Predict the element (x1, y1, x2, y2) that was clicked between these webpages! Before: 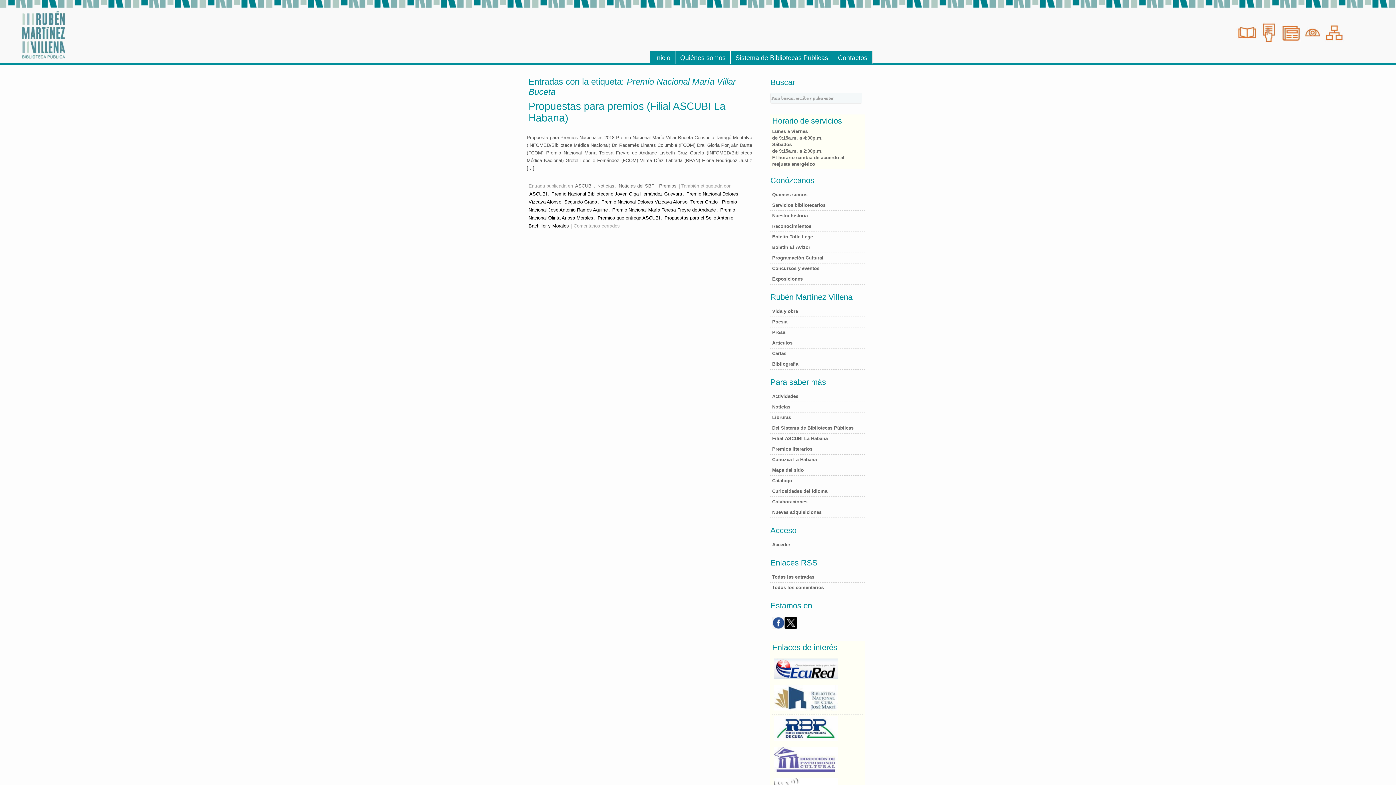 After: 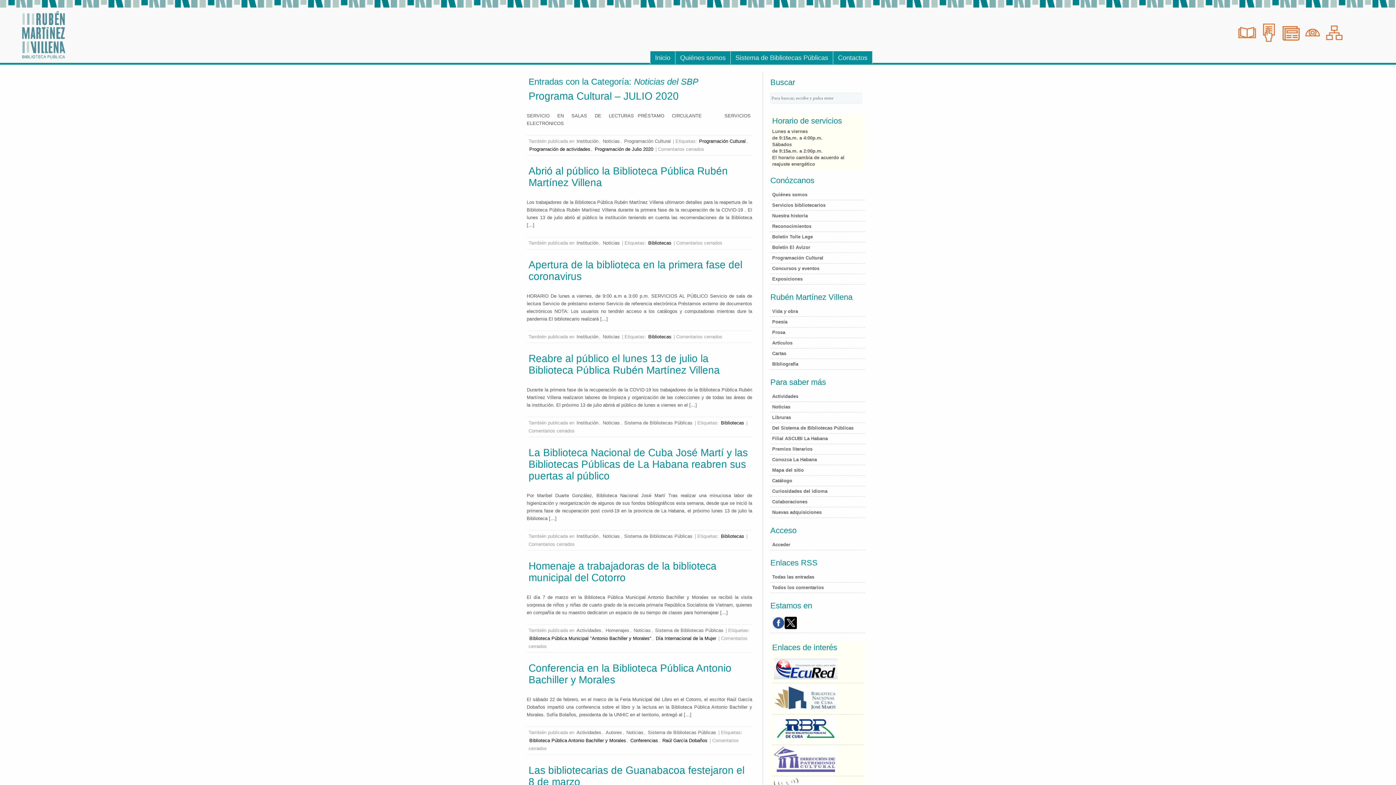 Action: bbox: (618, 182, 655, 189) label: Noticias del SBP